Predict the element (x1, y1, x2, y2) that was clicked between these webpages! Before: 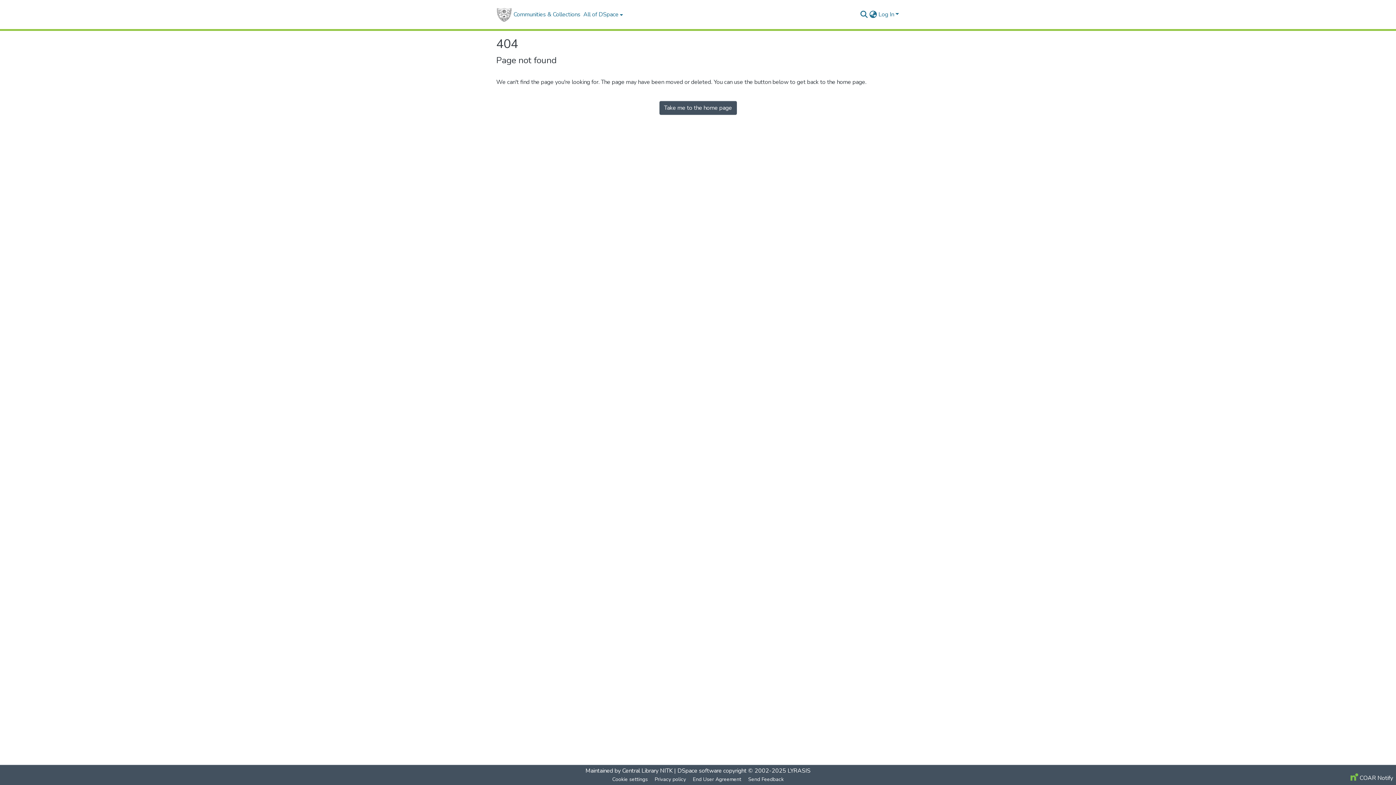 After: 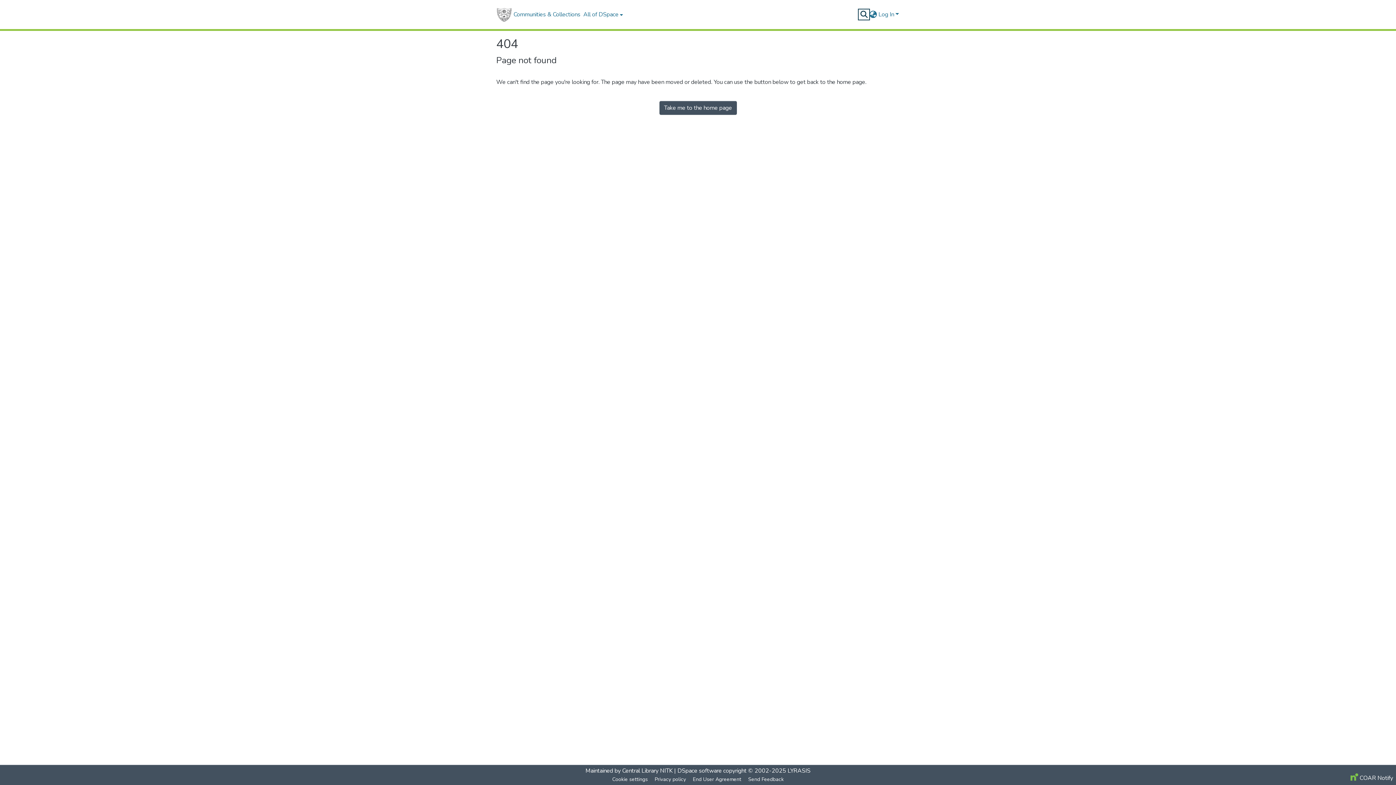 Action: label: Submit search bbox: (859, 10, 868, 18)